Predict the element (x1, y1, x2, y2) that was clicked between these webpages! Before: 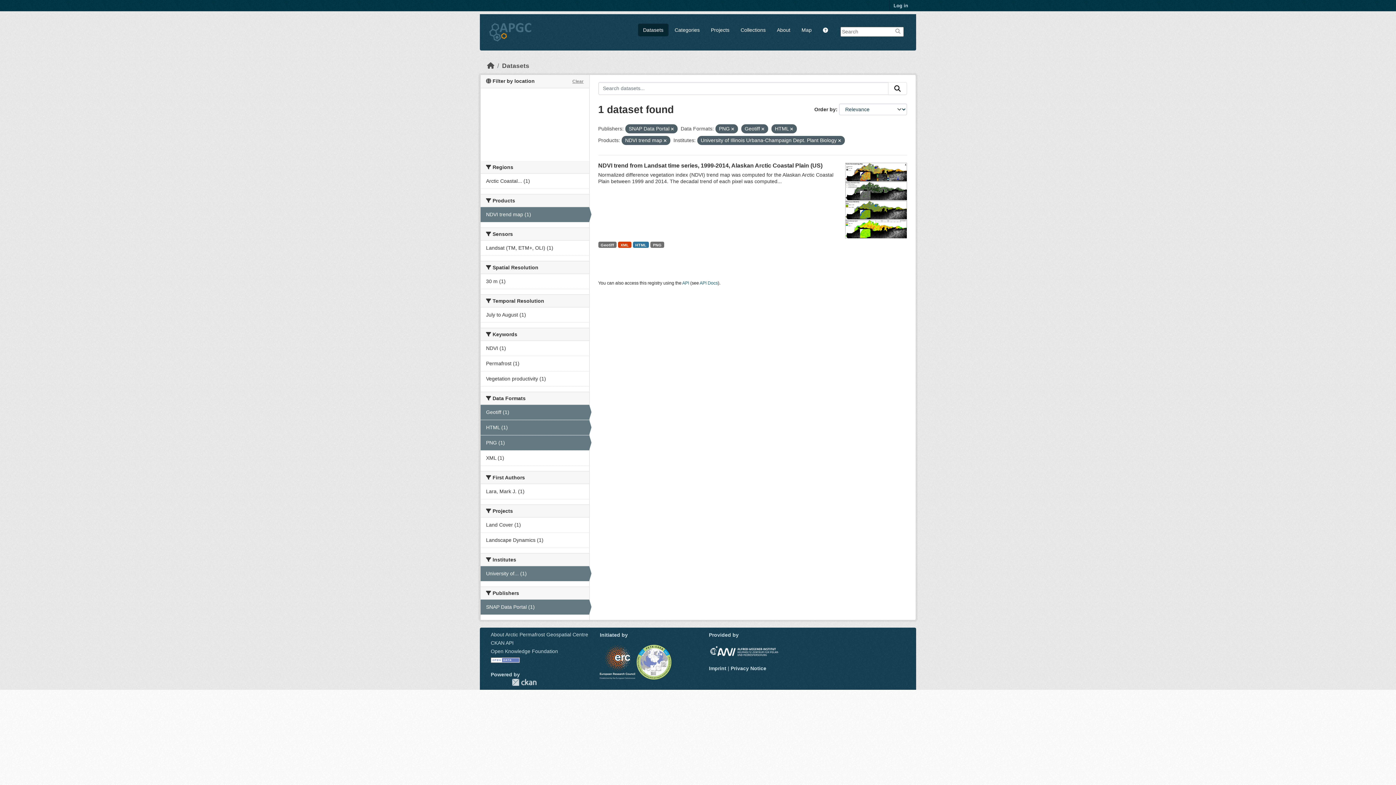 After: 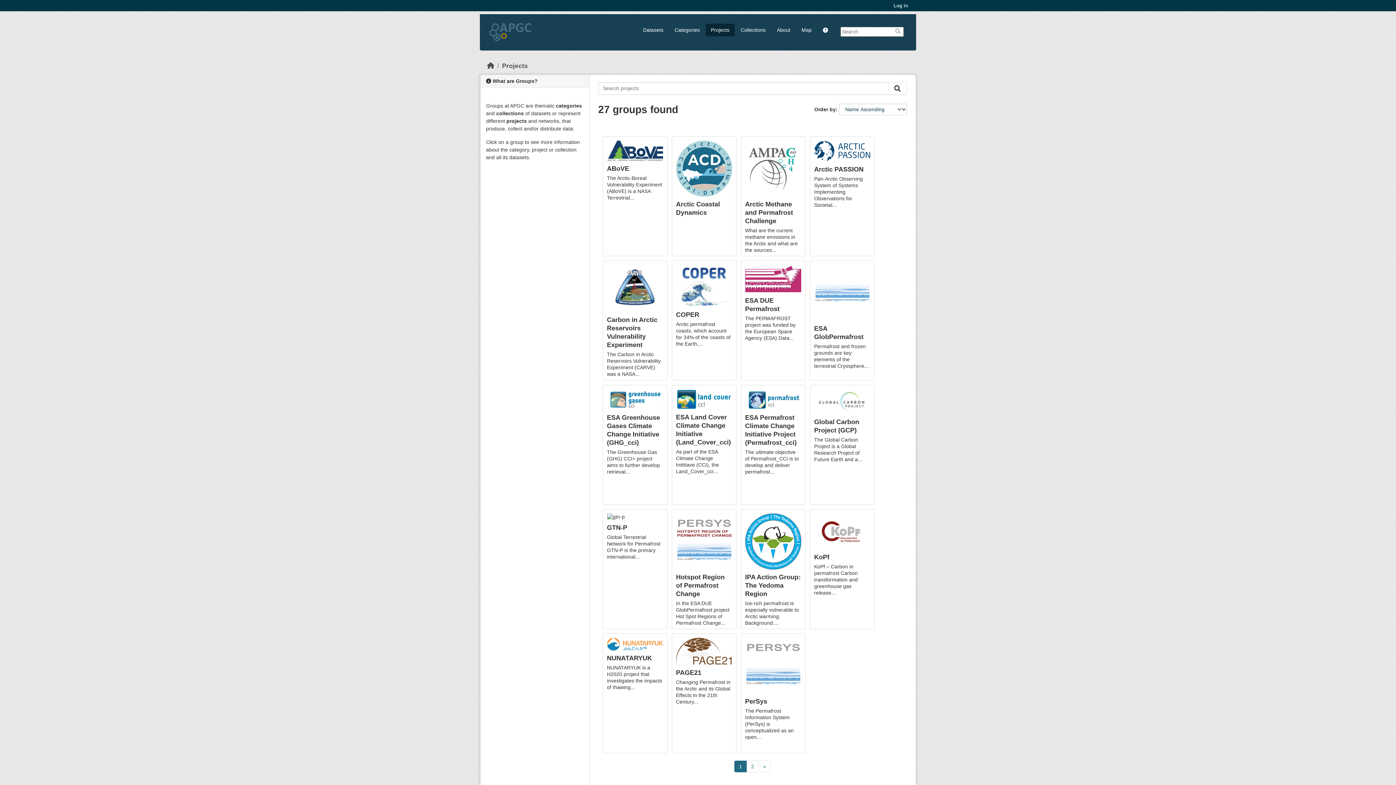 Action: label: Projects bbox: (705, 23, 734, 36)